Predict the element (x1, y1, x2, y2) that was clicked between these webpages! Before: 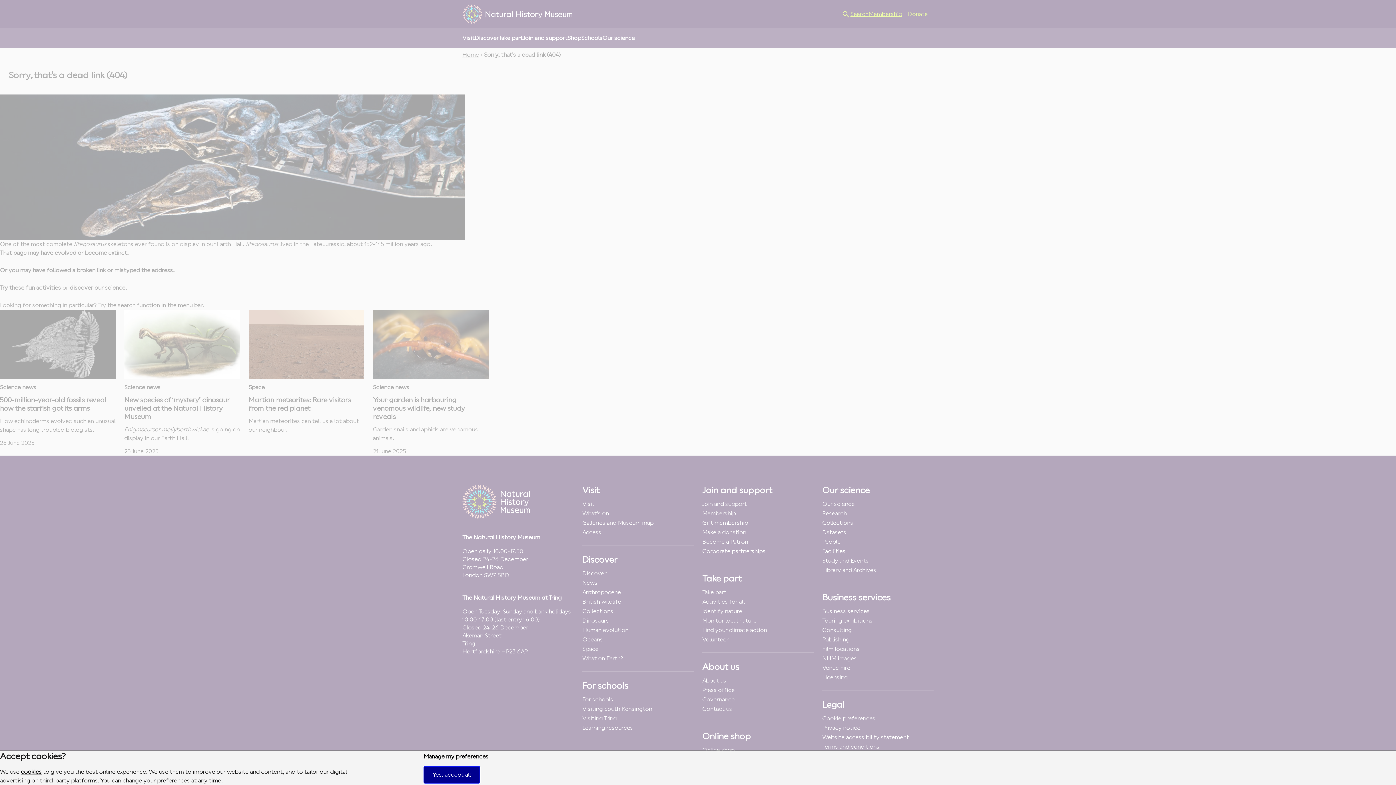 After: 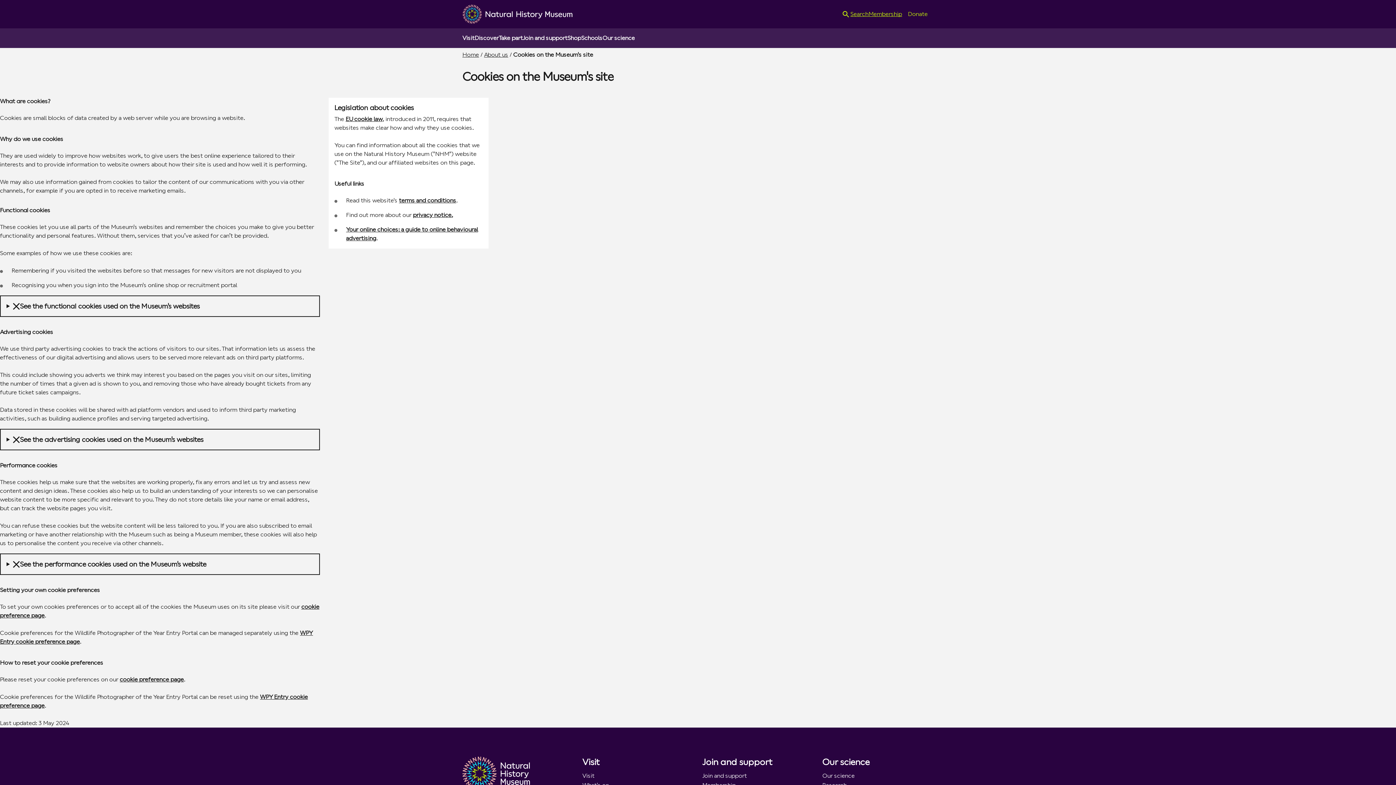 Action: bbox: (20, 768, 41, 775) label: cookies